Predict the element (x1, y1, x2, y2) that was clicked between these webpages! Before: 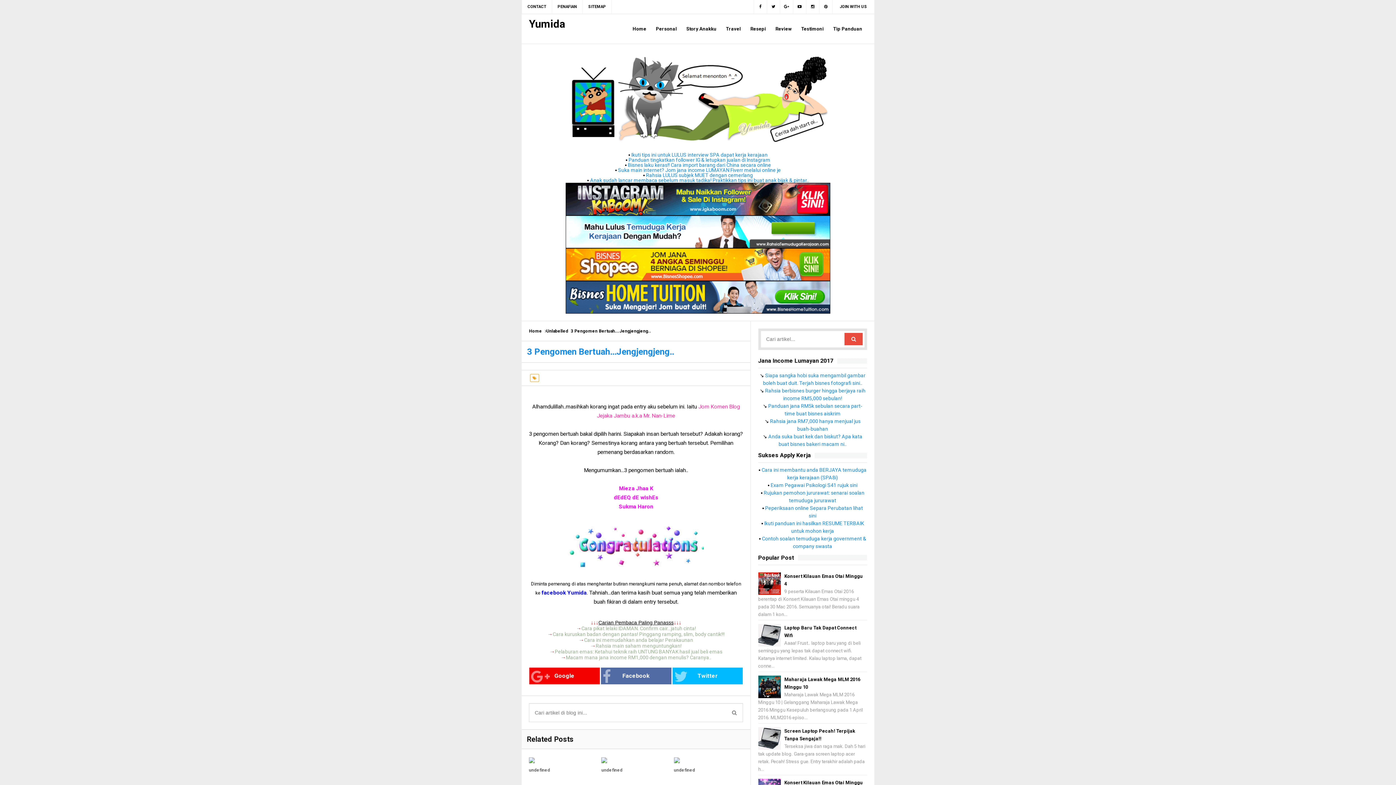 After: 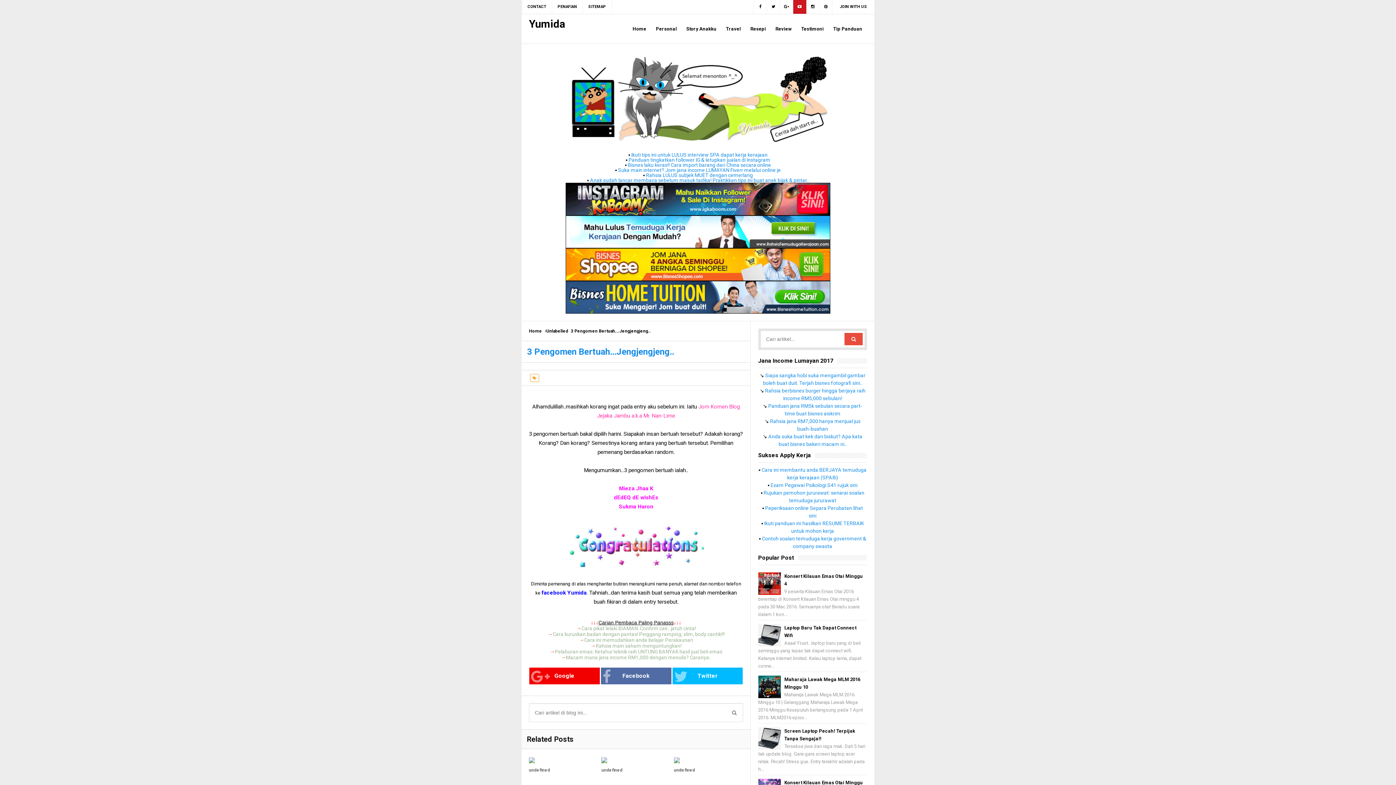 Action: bbox: (793, 0, 806, 13)